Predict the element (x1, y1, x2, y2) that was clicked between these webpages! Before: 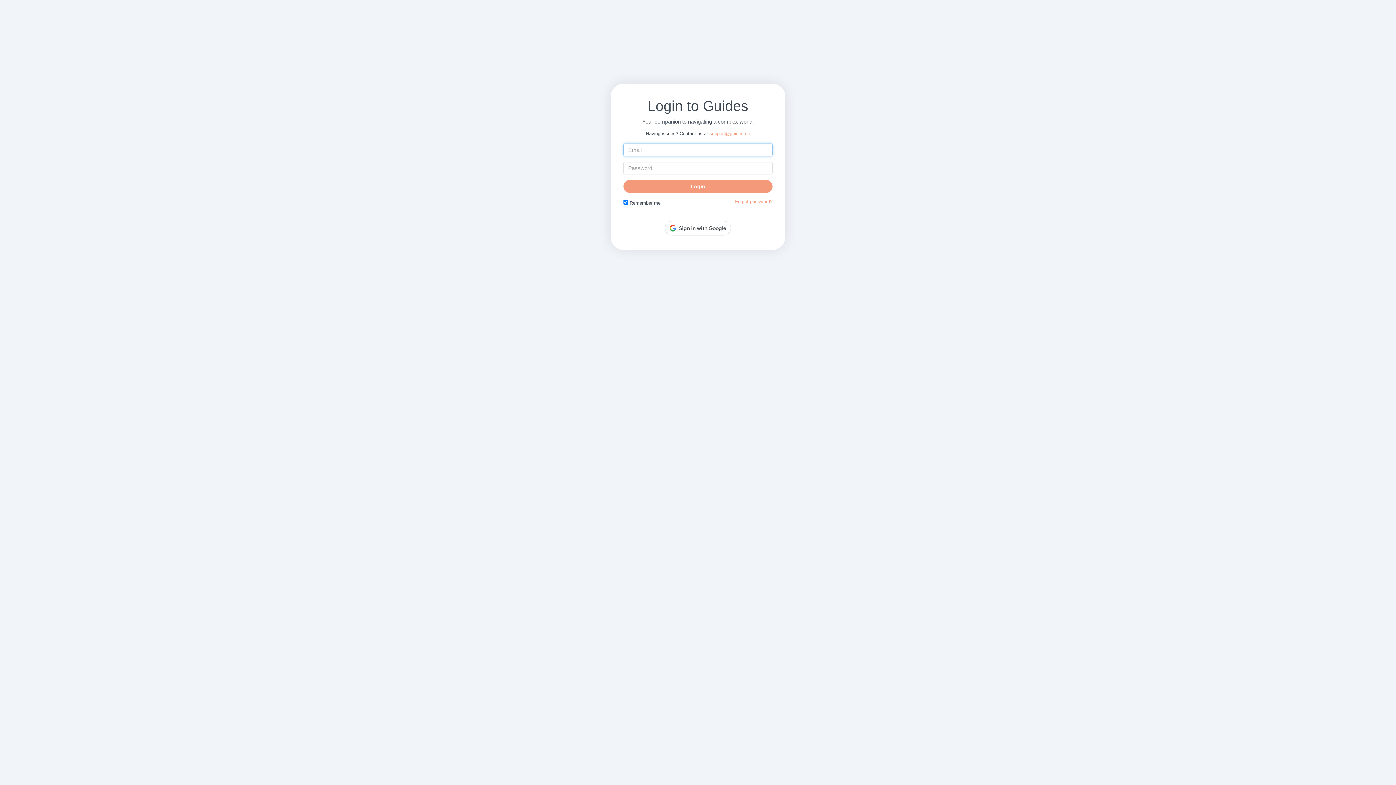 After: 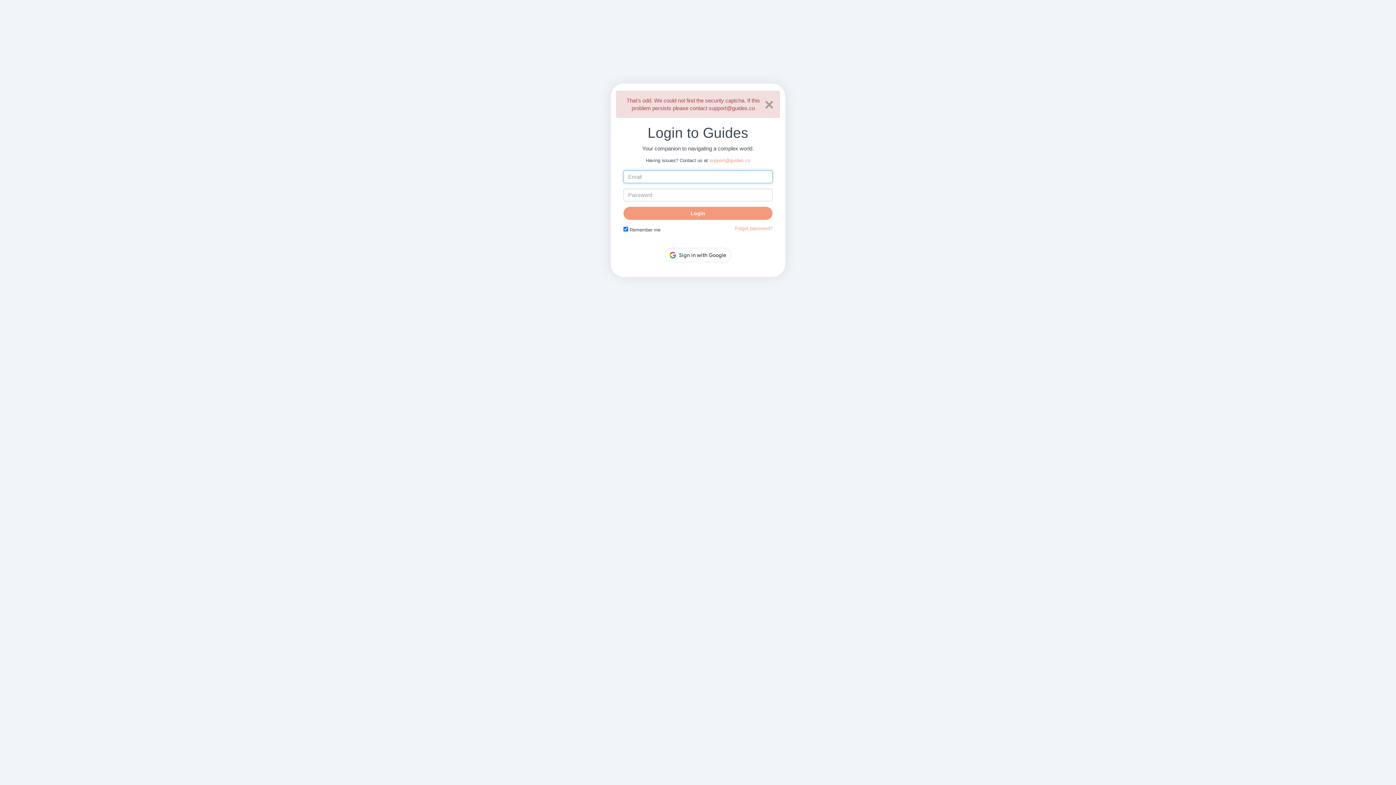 Action: bbox: (623, 180, 772, 193) label: Login